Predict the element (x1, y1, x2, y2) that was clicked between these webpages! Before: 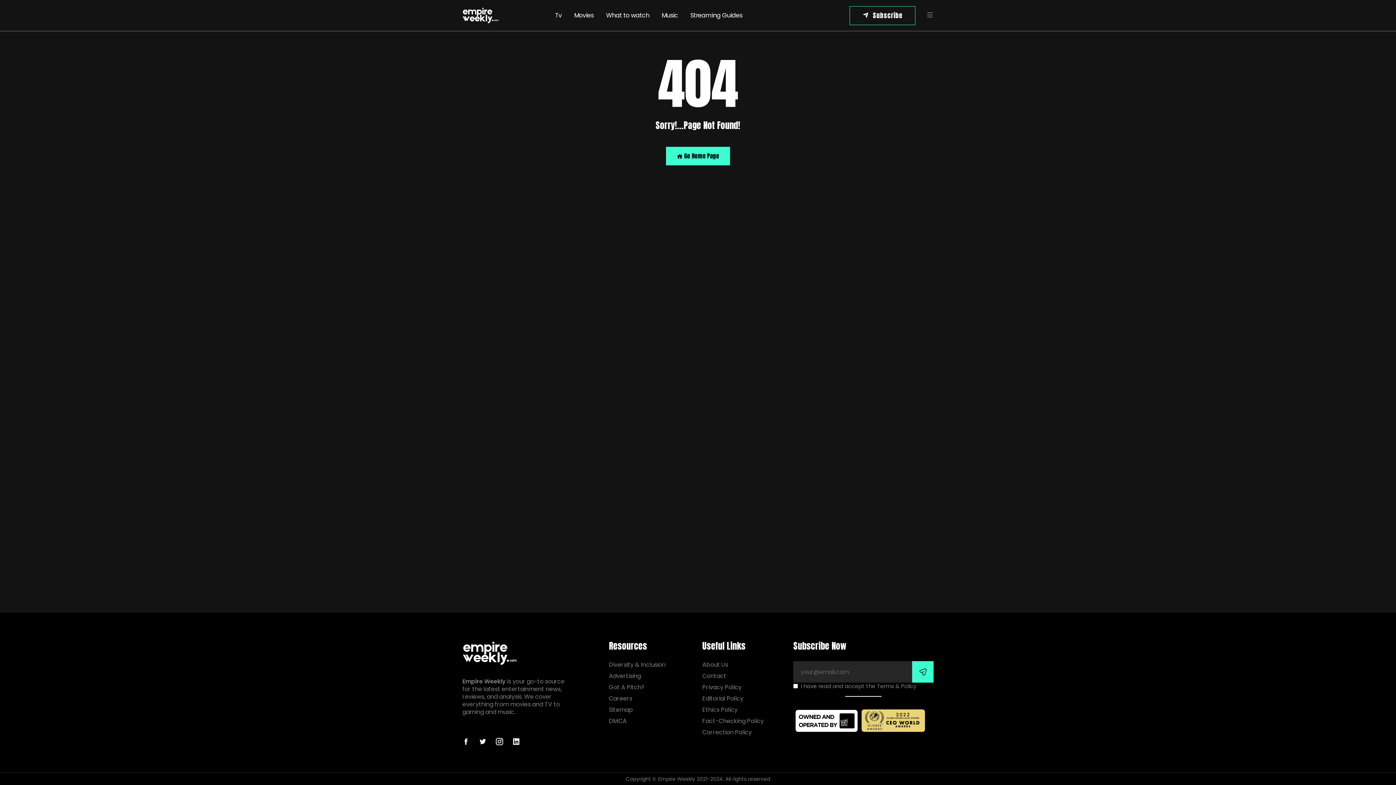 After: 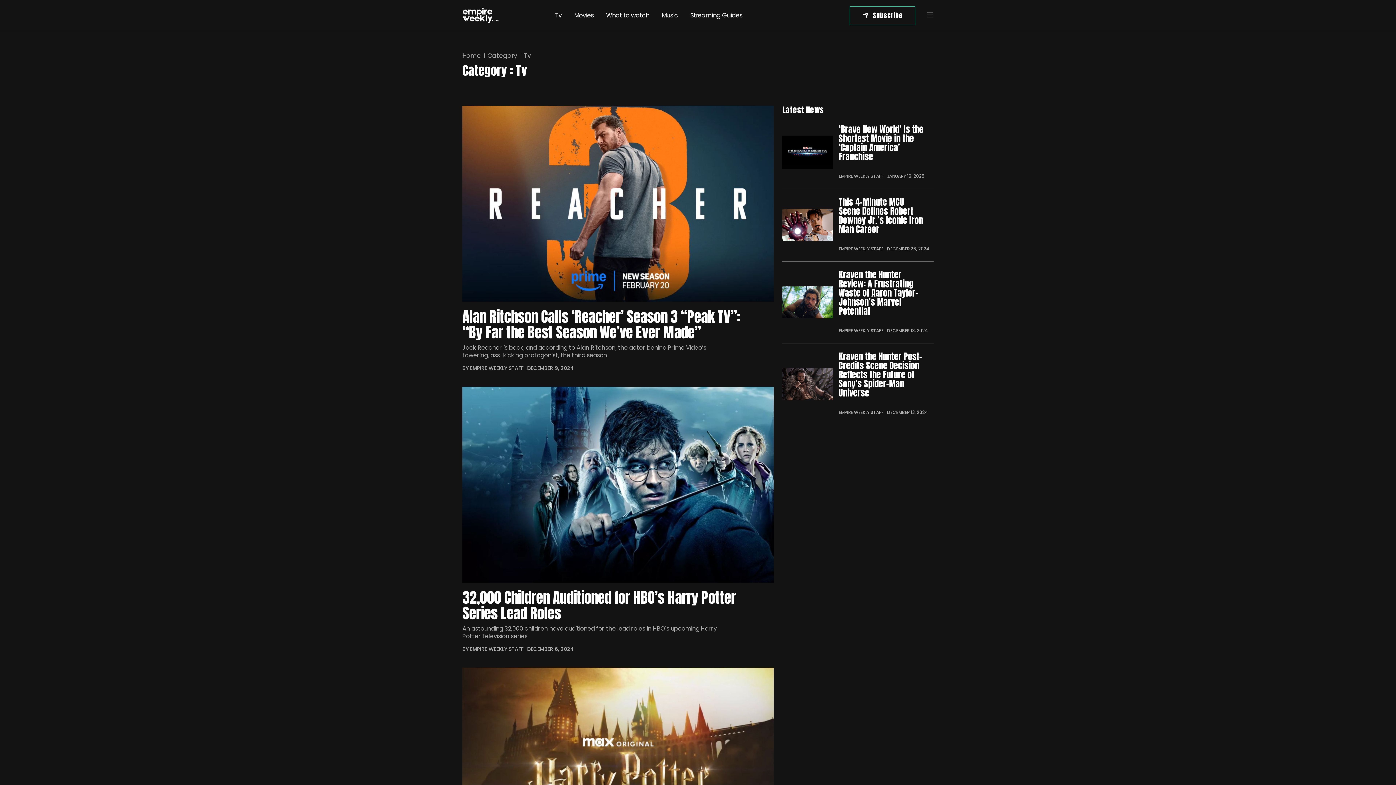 Action: label: Tv bbox: (555, 0, 567, 30)